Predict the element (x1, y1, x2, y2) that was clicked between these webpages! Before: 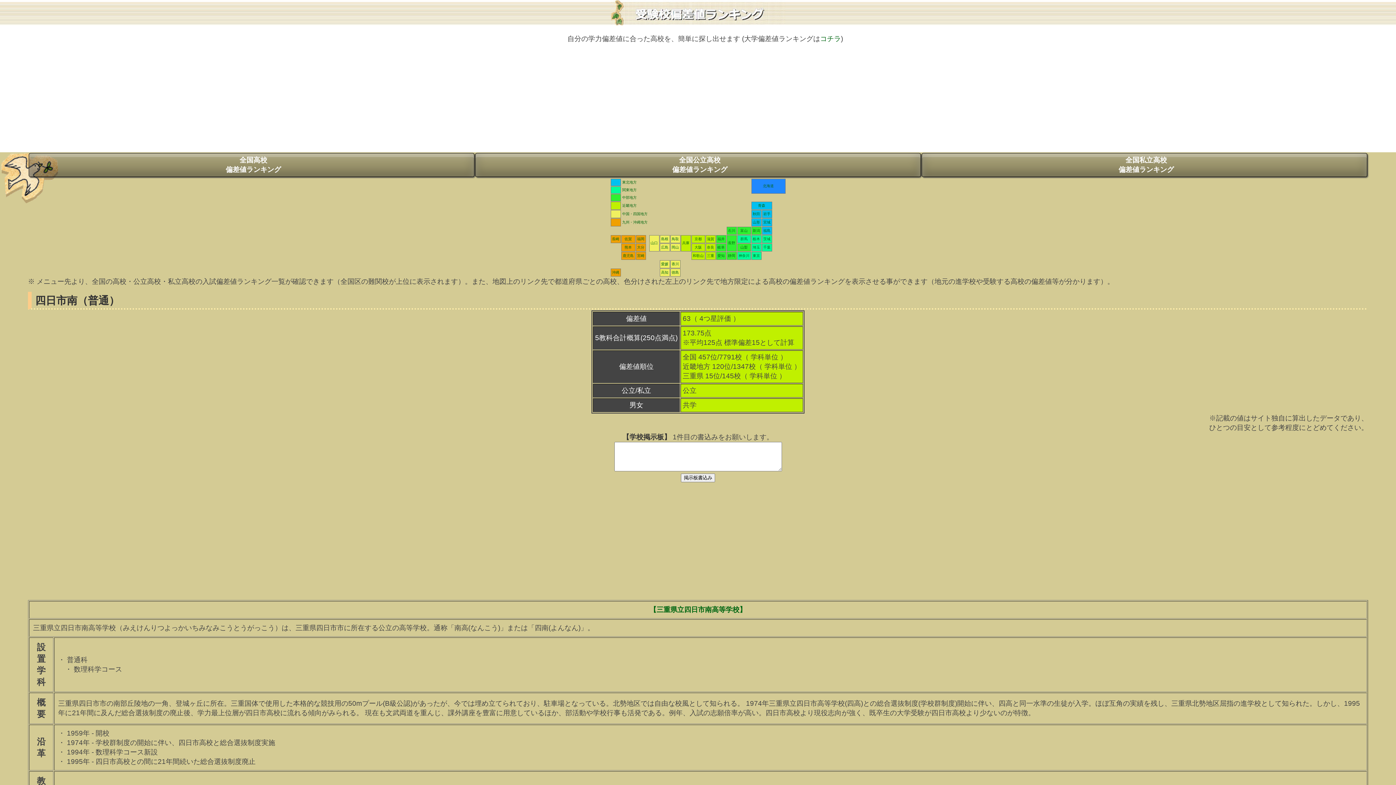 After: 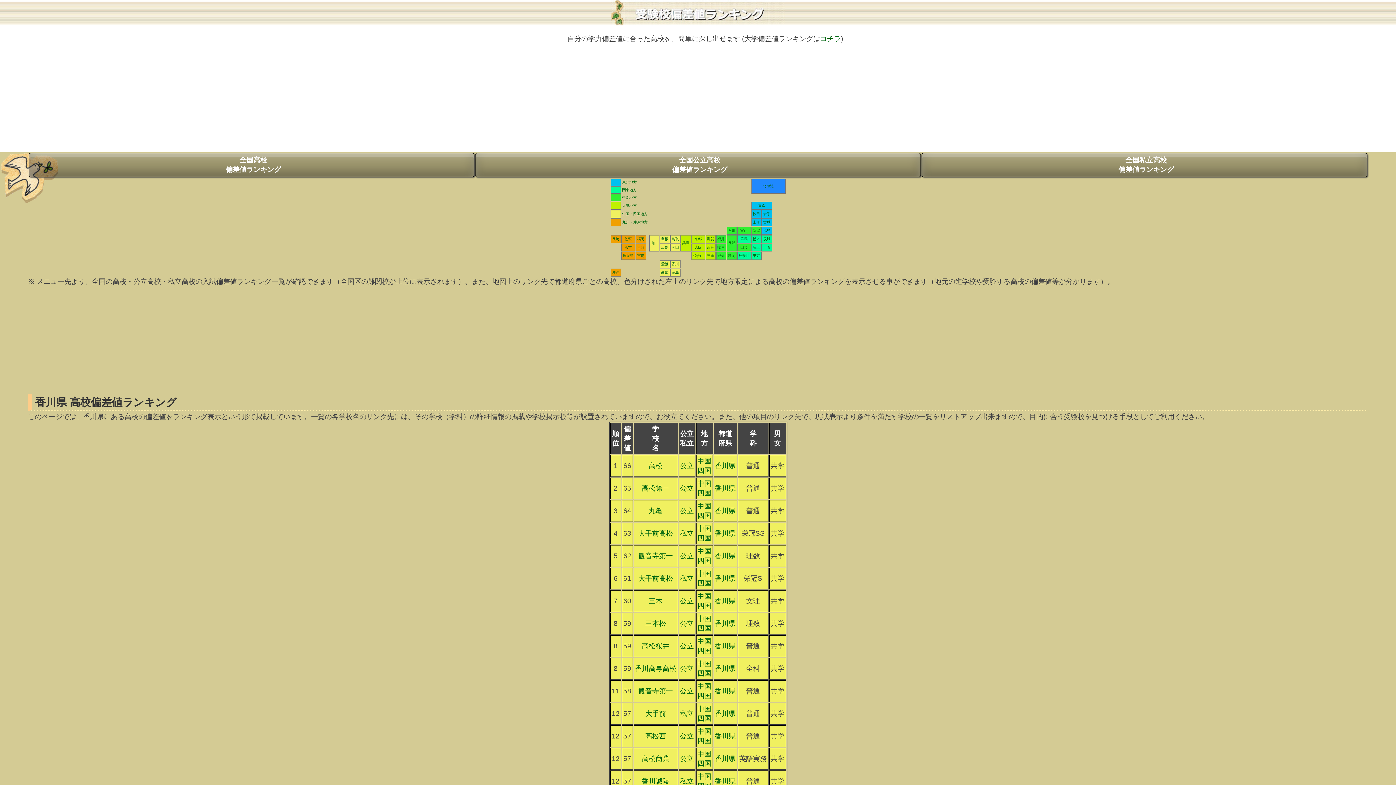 Action: label: 香川 bbox: (671, 262, 679, 266)